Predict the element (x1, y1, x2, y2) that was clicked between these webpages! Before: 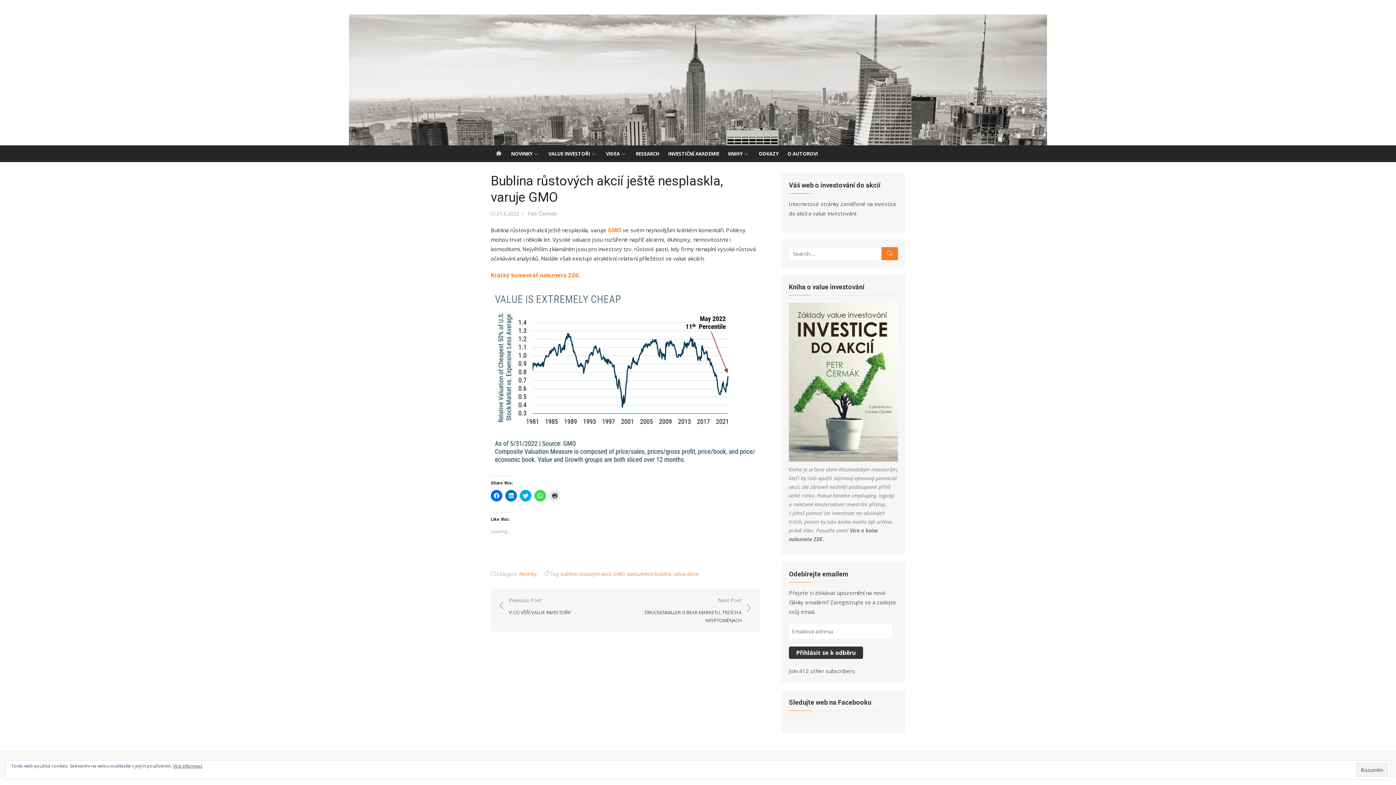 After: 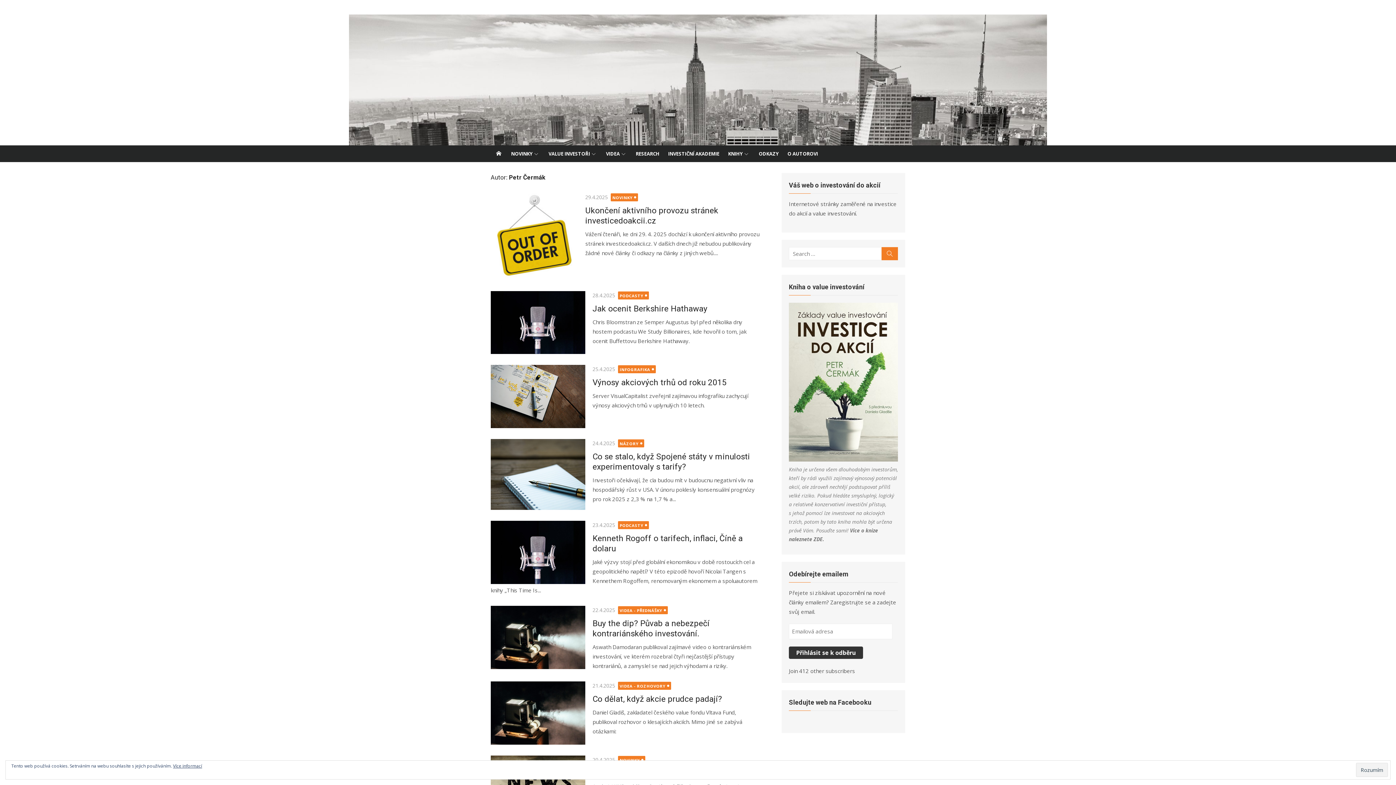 Action: bbox: (527, 210, 557, 217) label: Petr Čermák